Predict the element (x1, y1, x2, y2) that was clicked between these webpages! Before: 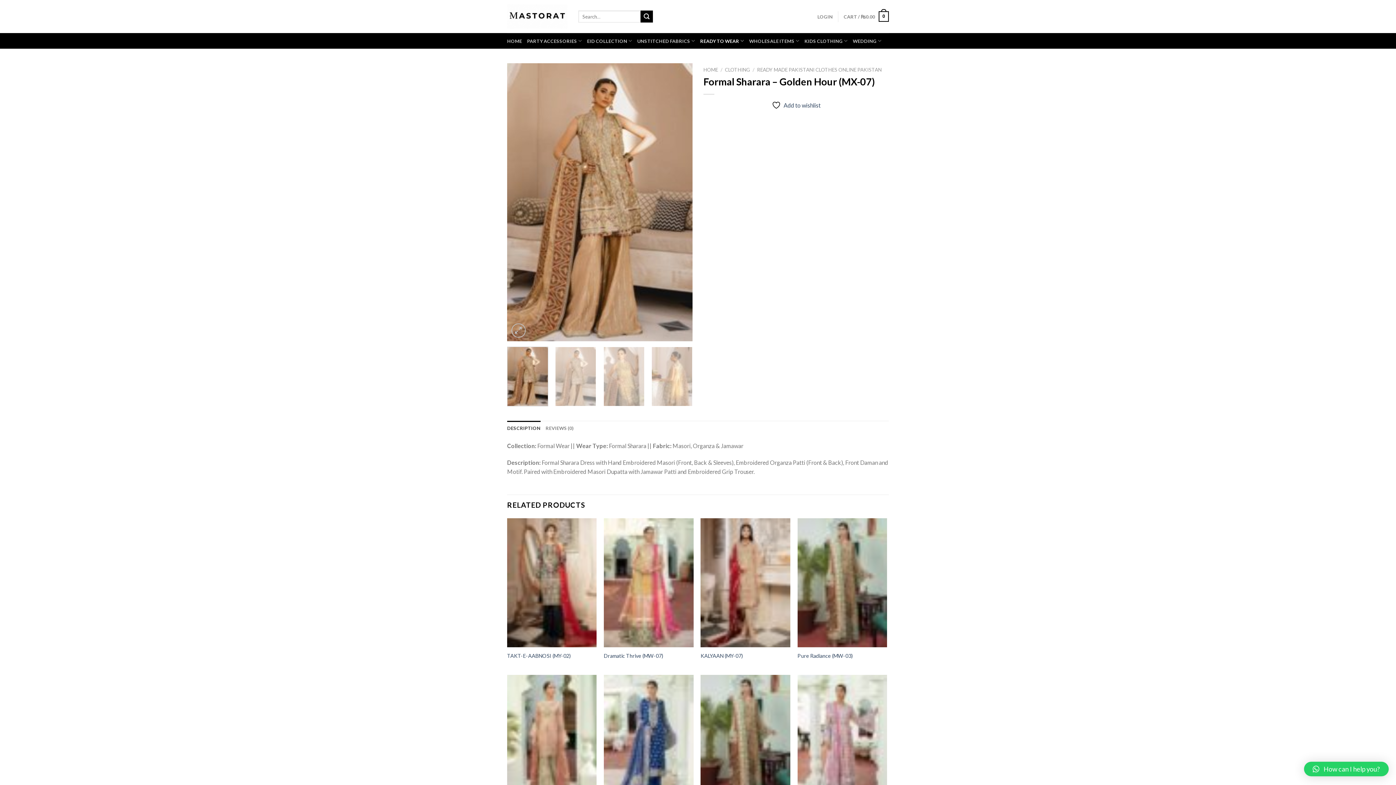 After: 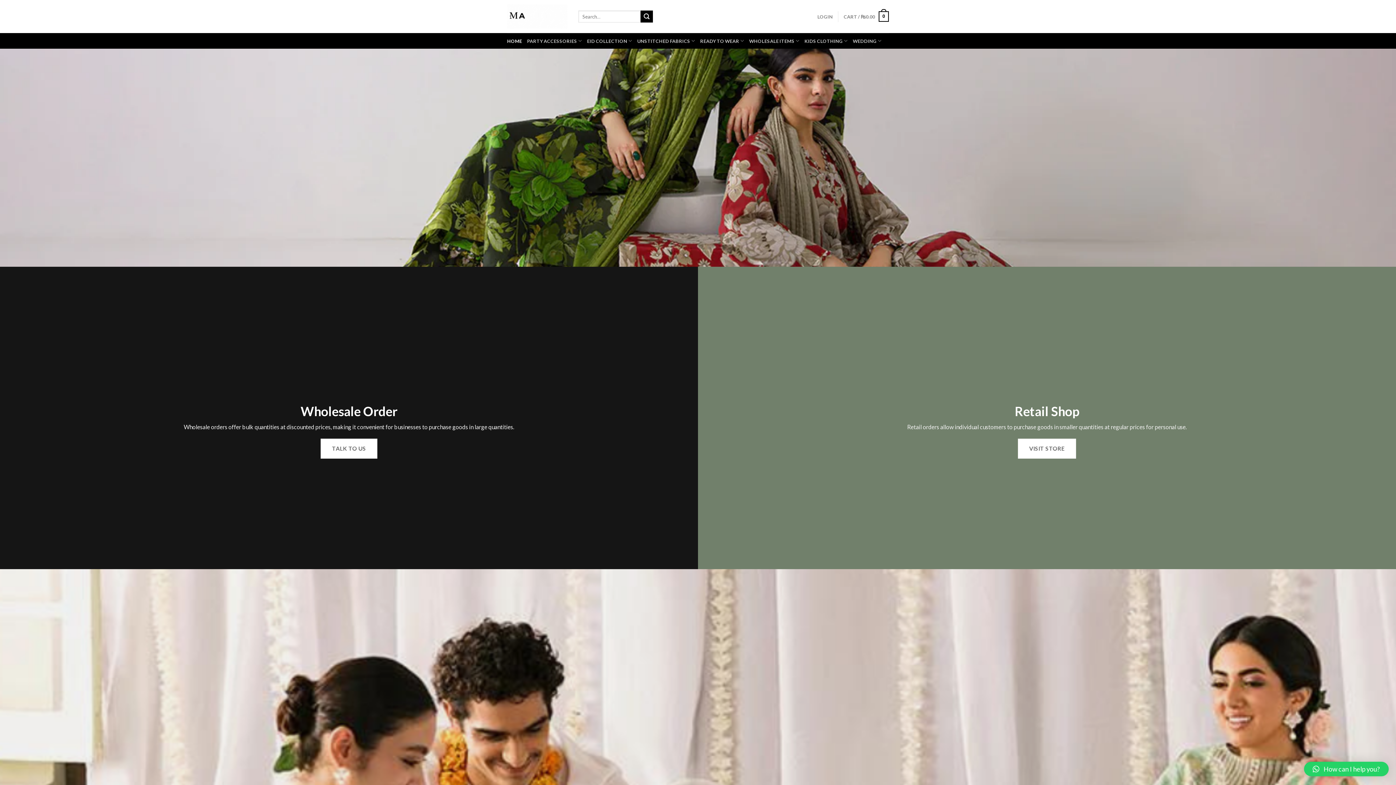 Action: bbox: (507, 34, 522, 47) label: HOME